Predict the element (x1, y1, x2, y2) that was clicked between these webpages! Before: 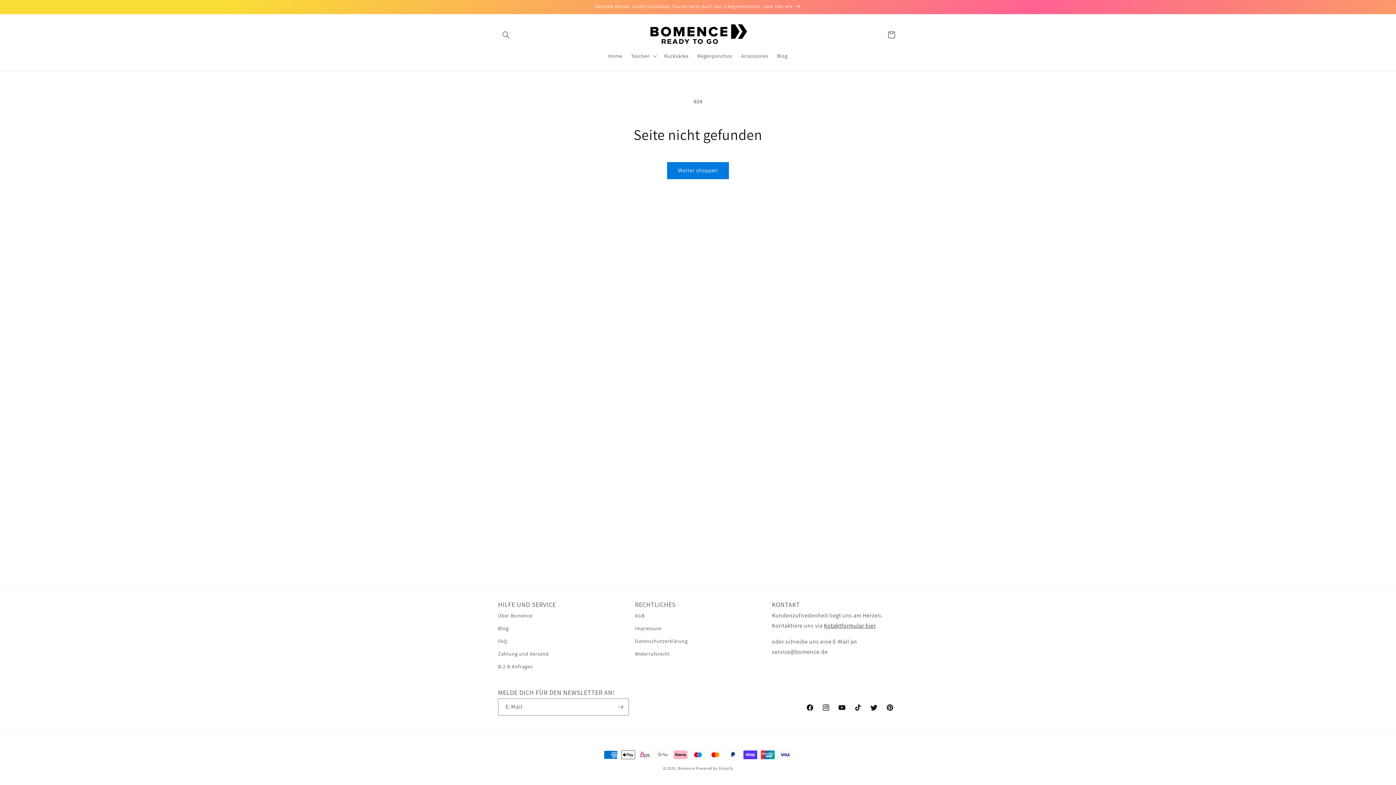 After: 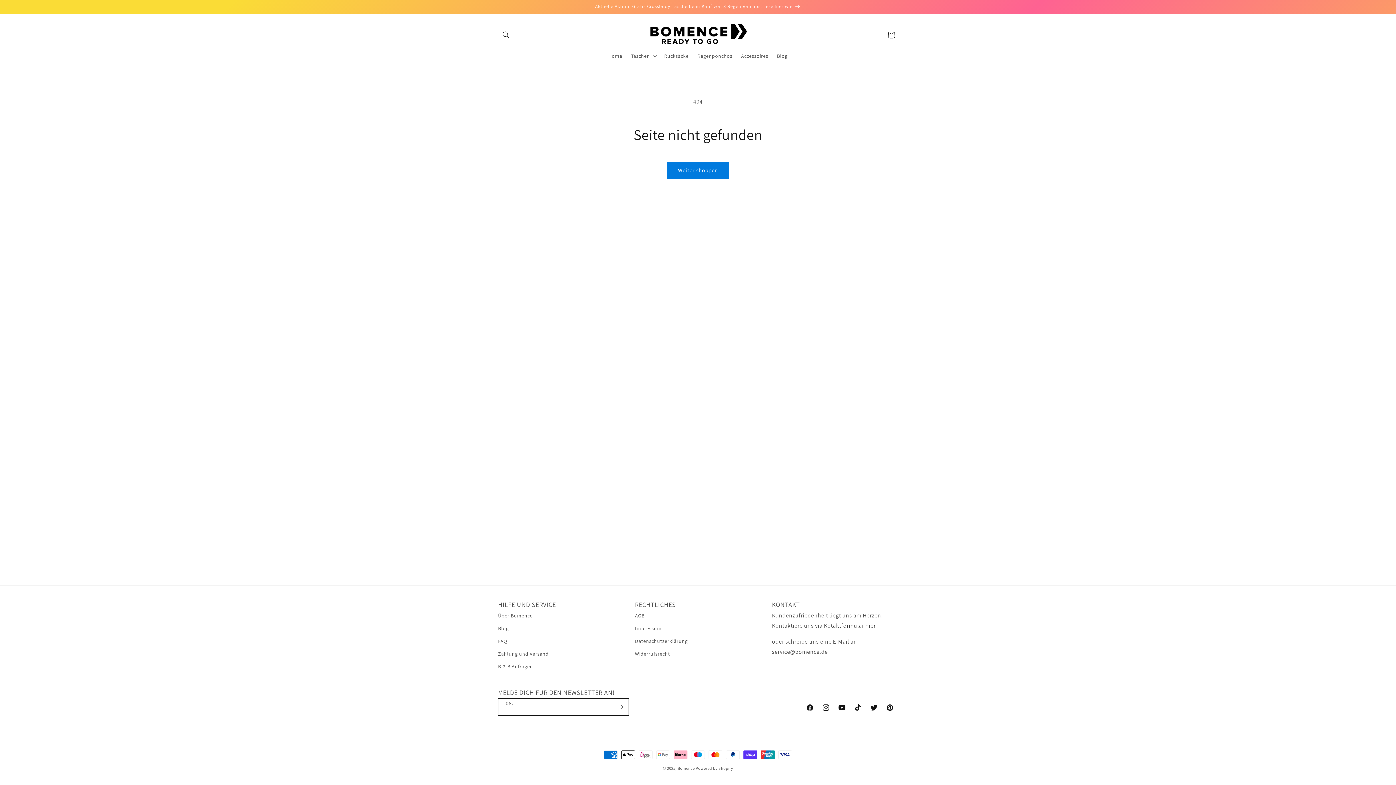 Action: bbox: (612, 698, 628, 716) label: Abonnieren